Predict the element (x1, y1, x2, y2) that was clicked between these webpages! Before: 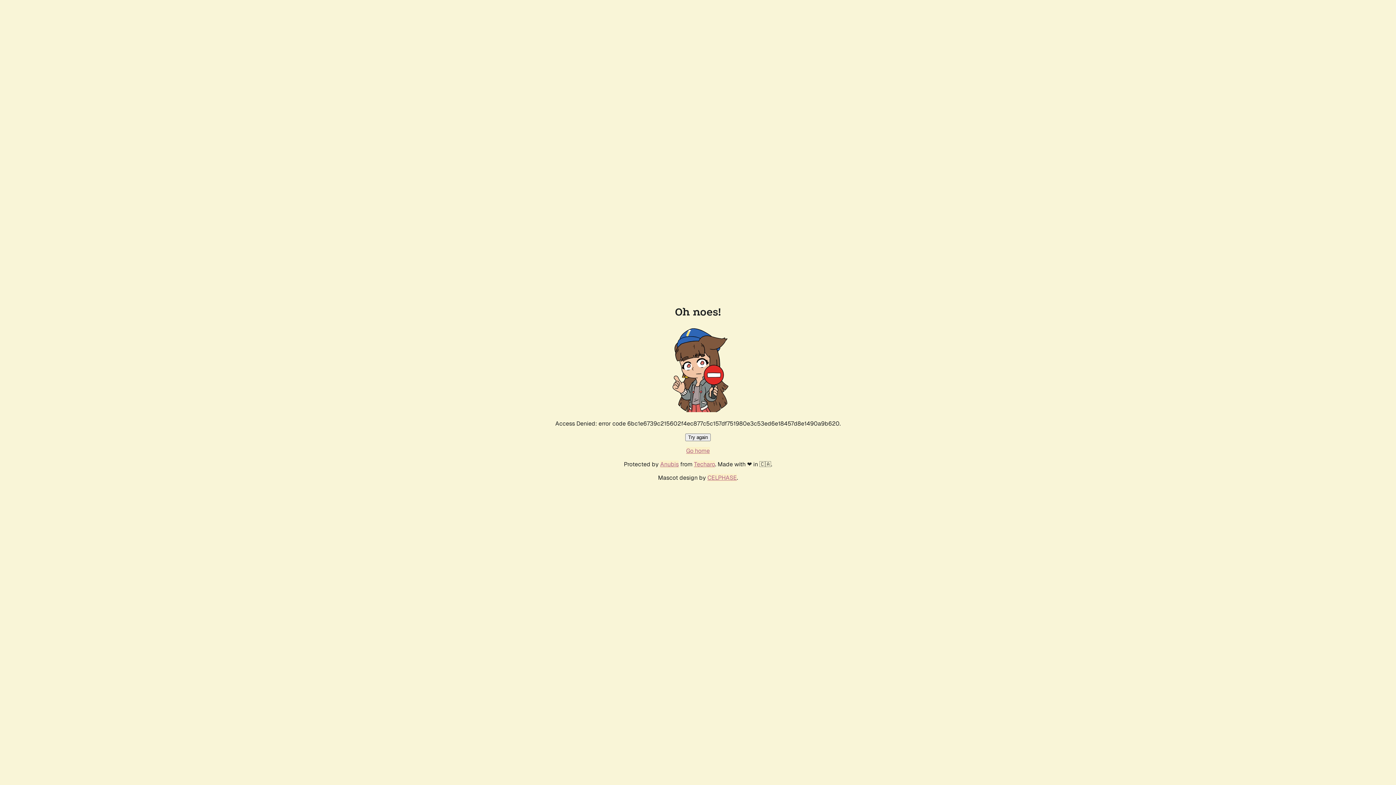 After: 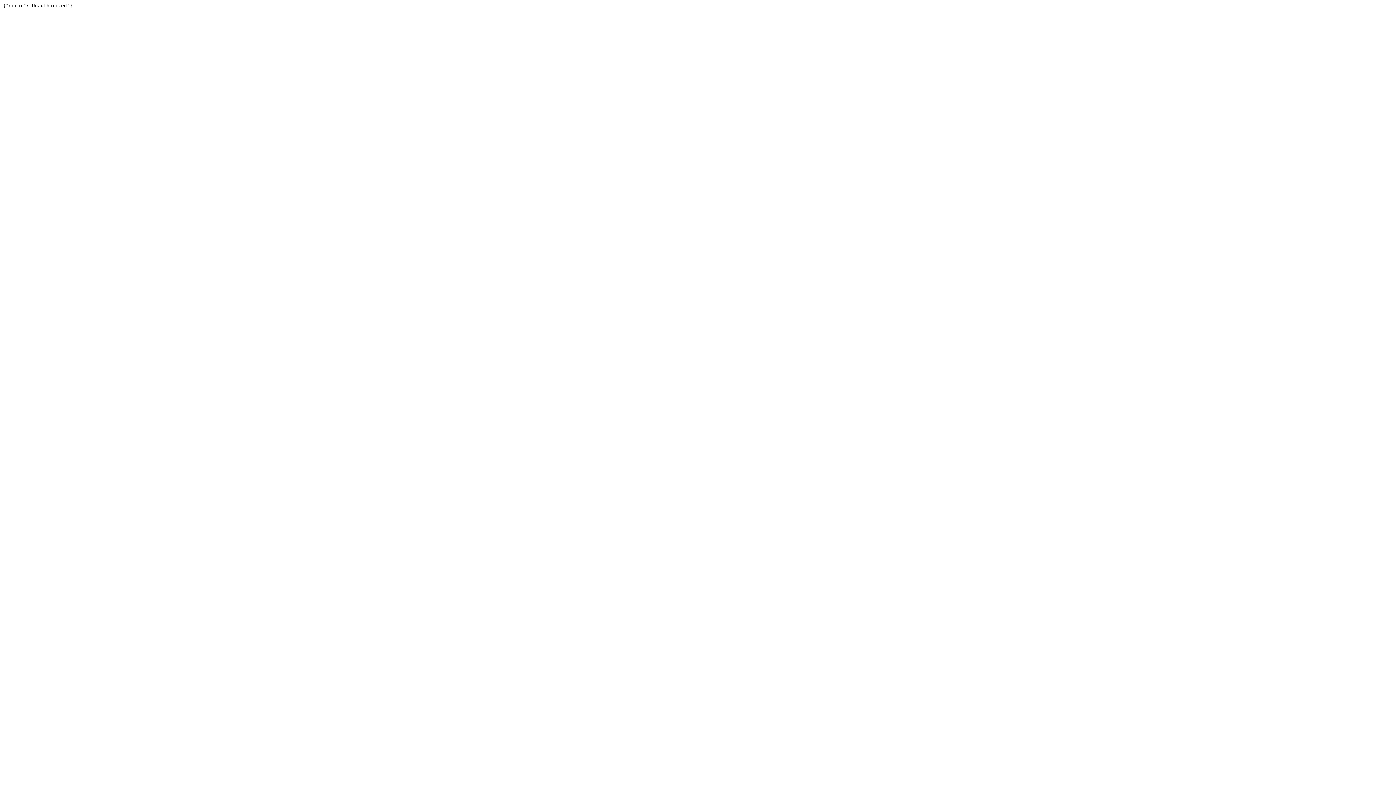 Action: label: Techaro bbox: (694, 460, 715, 468)